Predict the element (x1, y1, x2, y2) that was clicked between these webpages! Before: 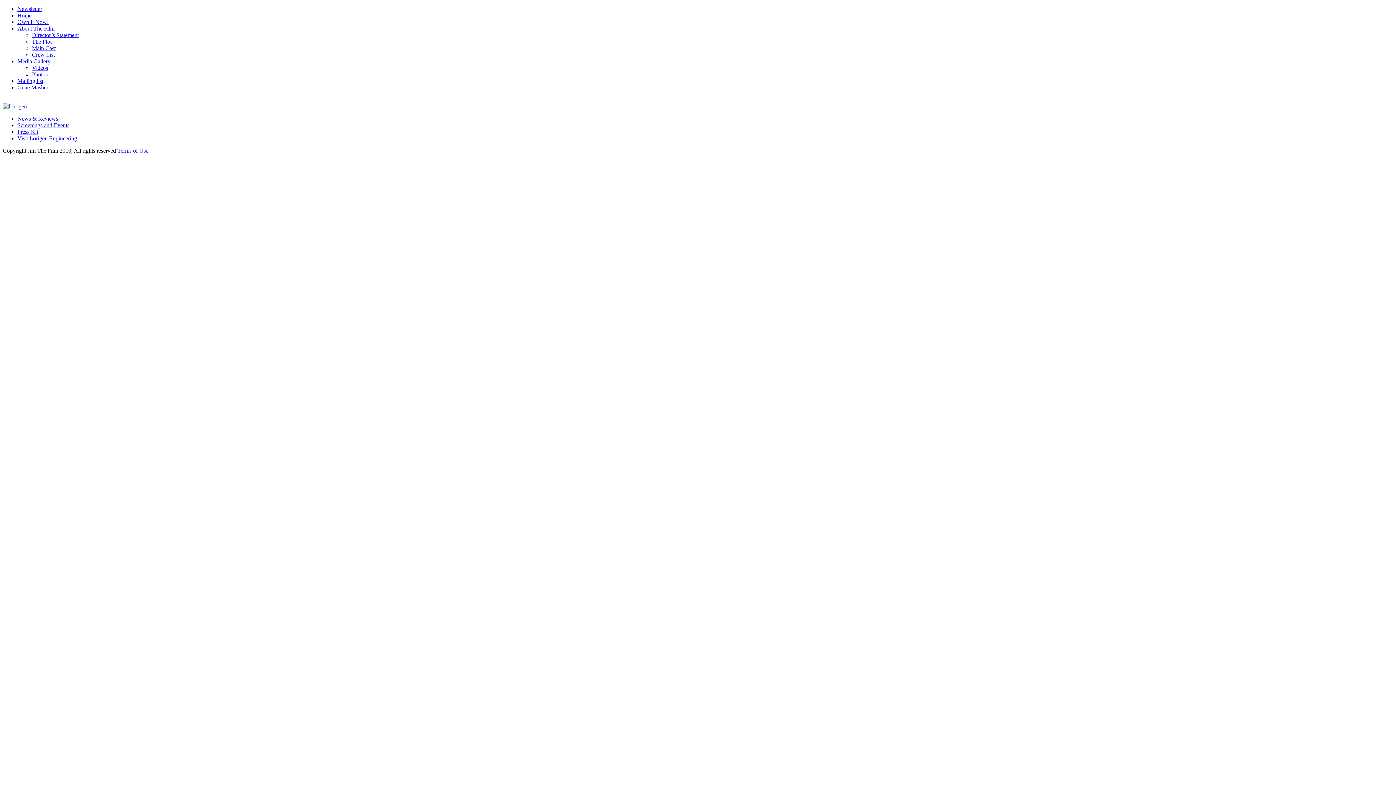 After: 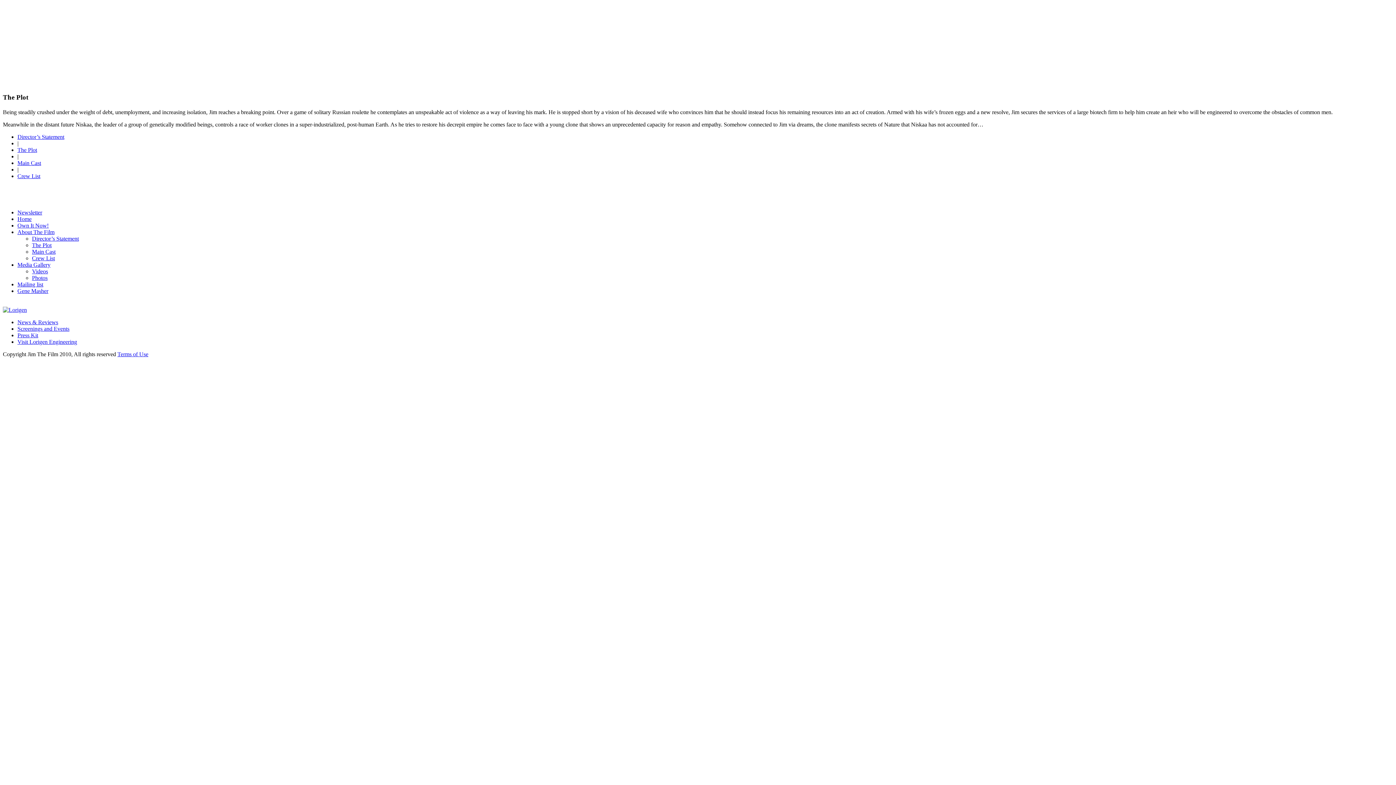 Action: label: The Plot bbox: (32, 38, 51, 44)